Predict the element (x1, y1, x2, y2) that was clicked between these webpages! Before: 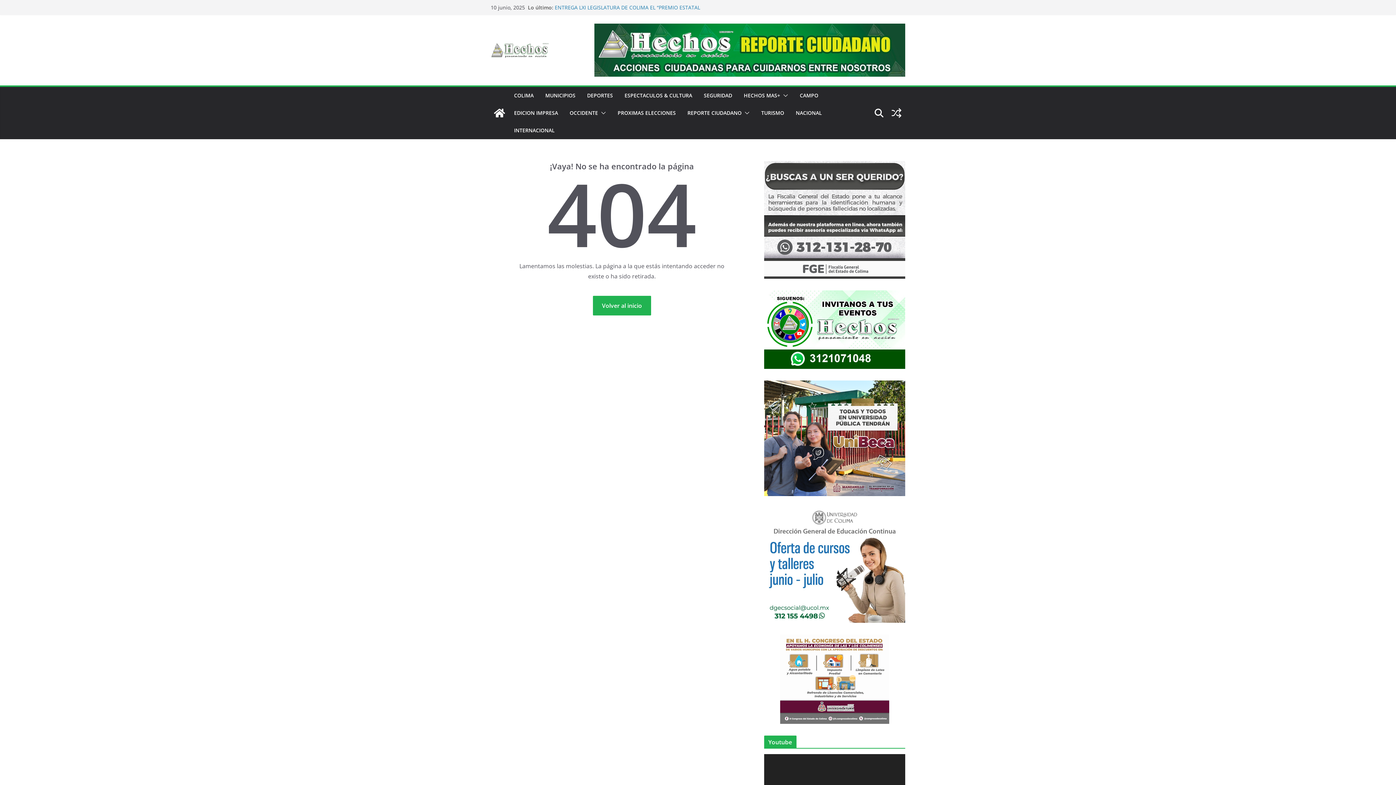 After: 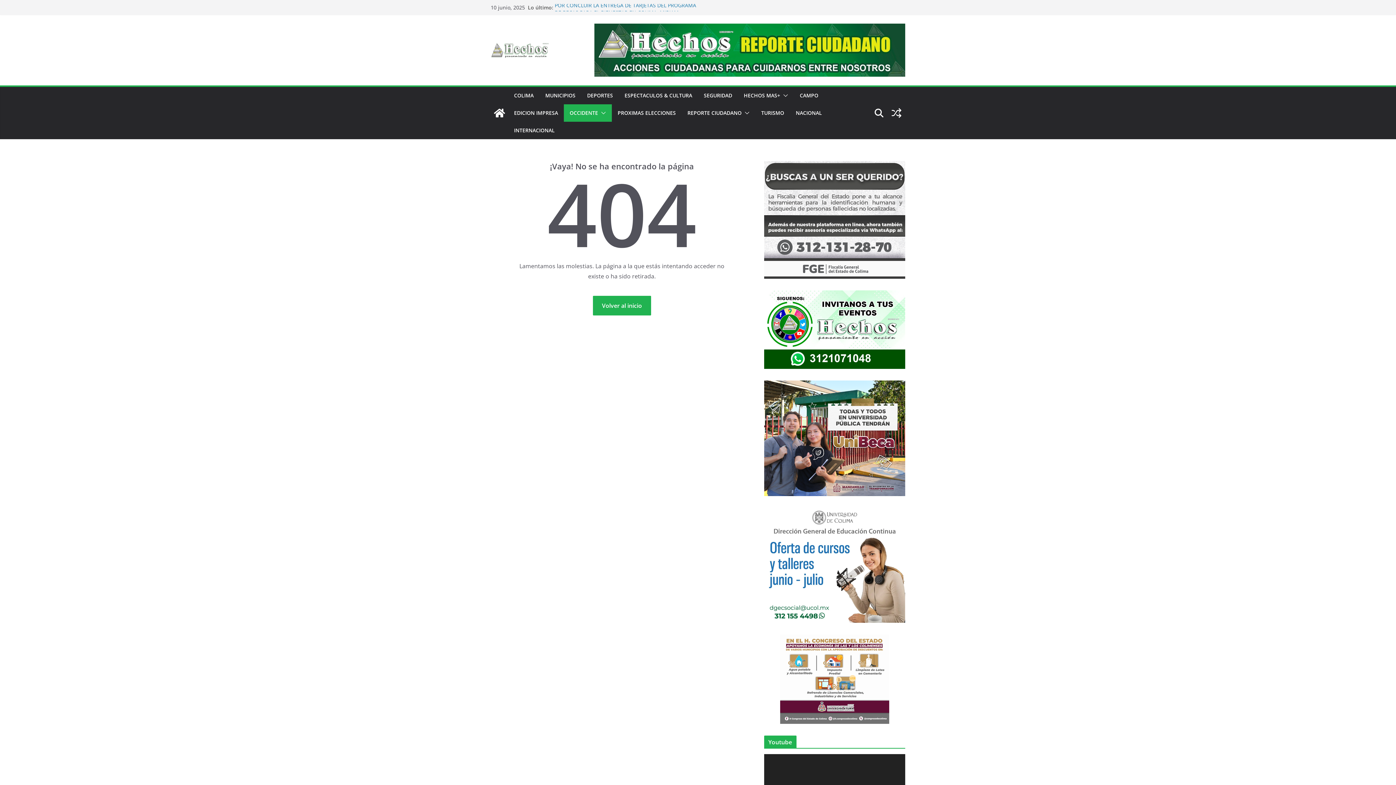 Action: bbox: (598, 107, 606, 118)